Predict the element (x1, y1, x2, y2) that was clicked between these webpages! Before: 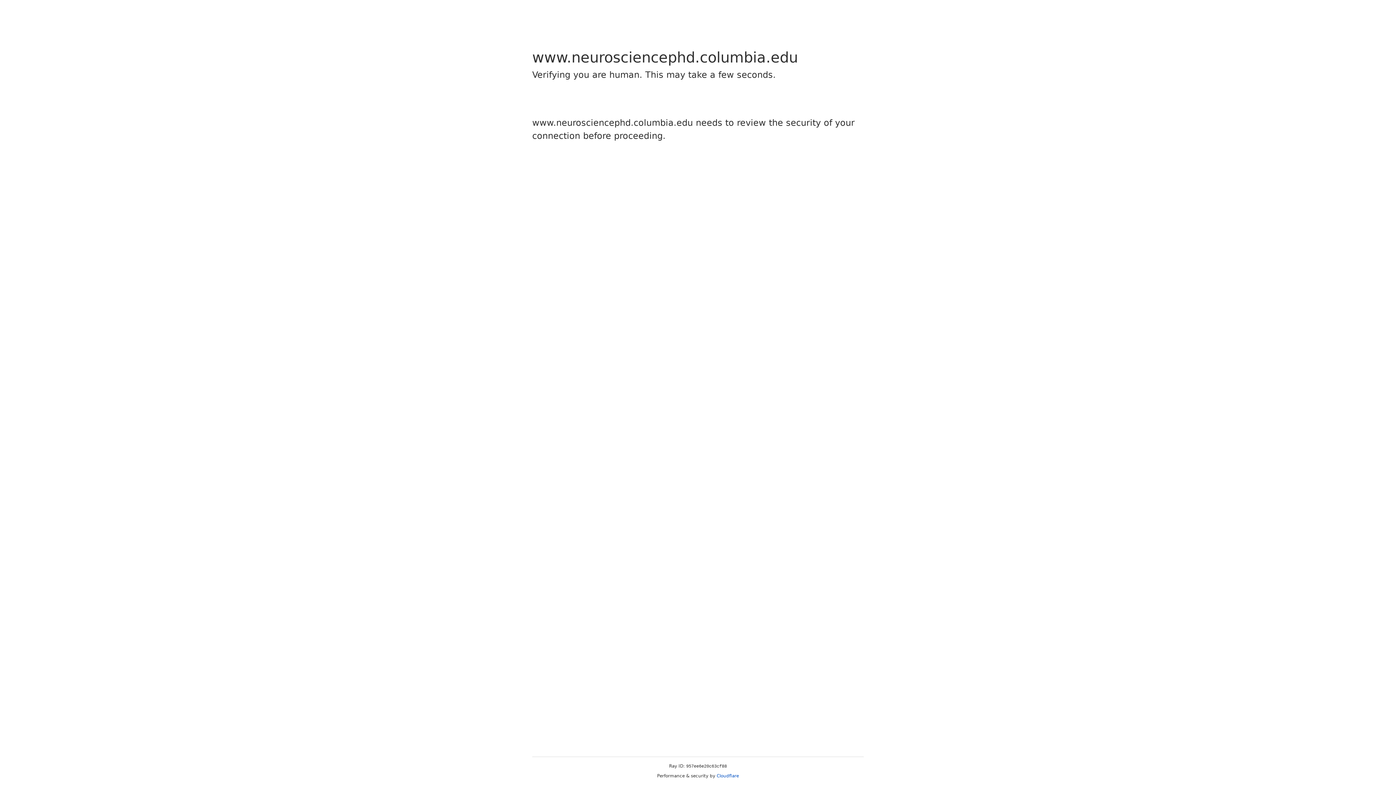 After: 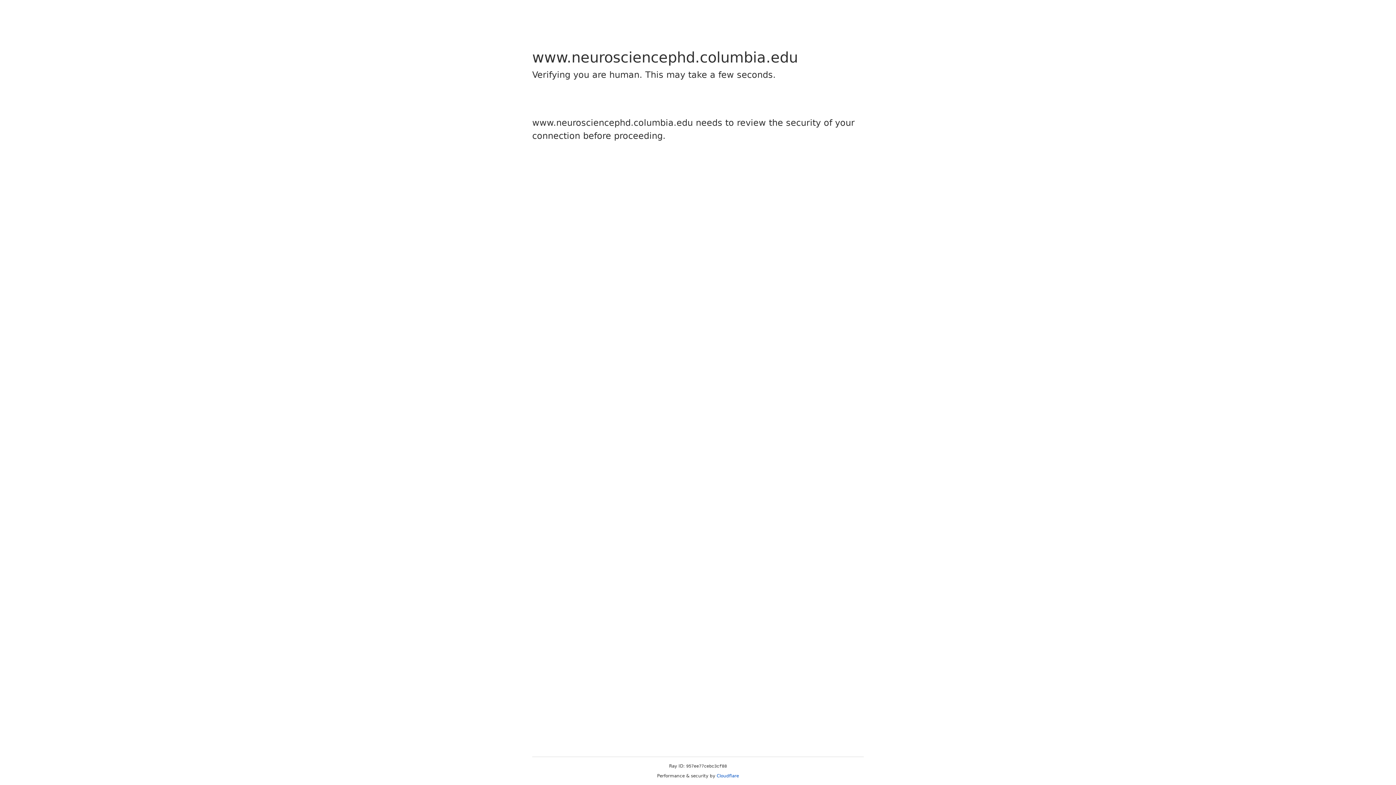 Action: label: Cloudflare bbox: (716, 773, 739, 778)